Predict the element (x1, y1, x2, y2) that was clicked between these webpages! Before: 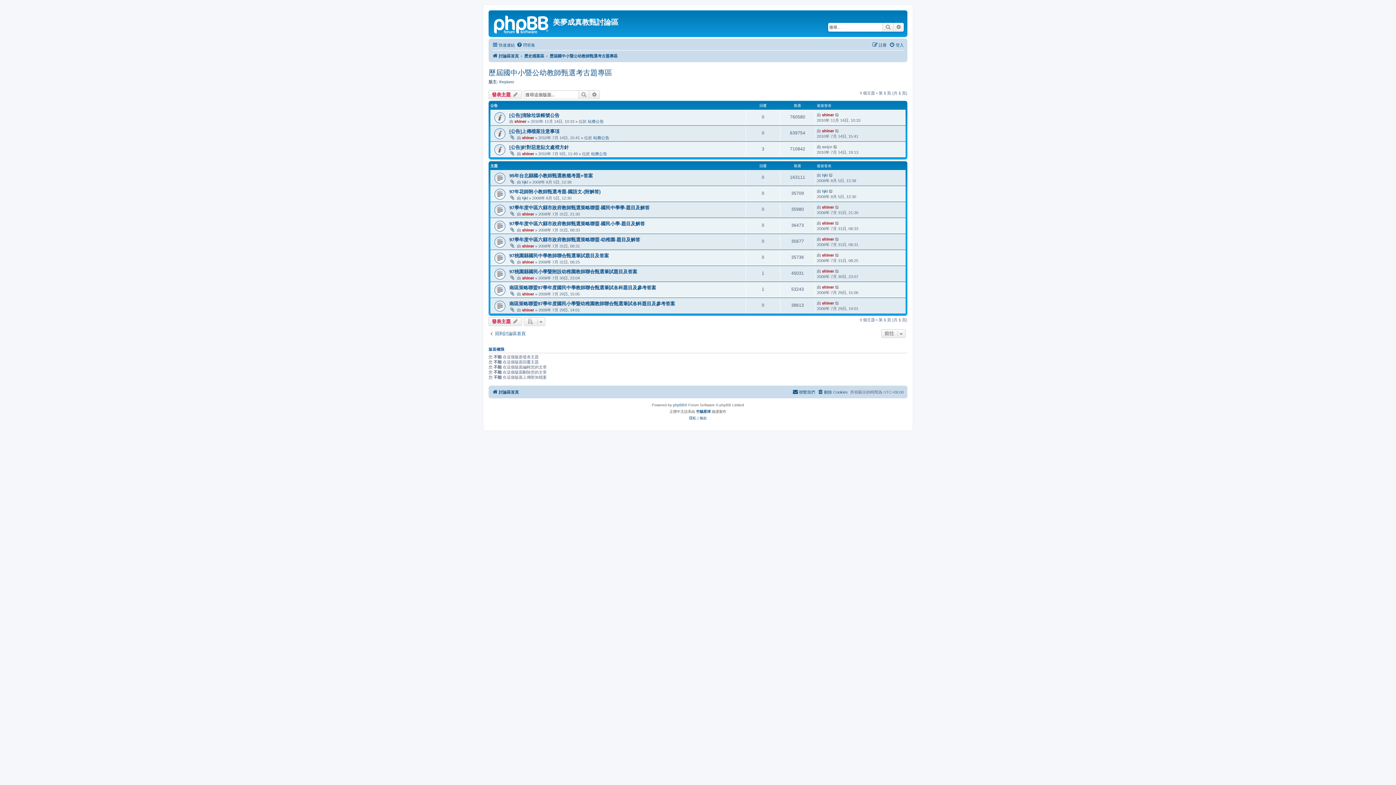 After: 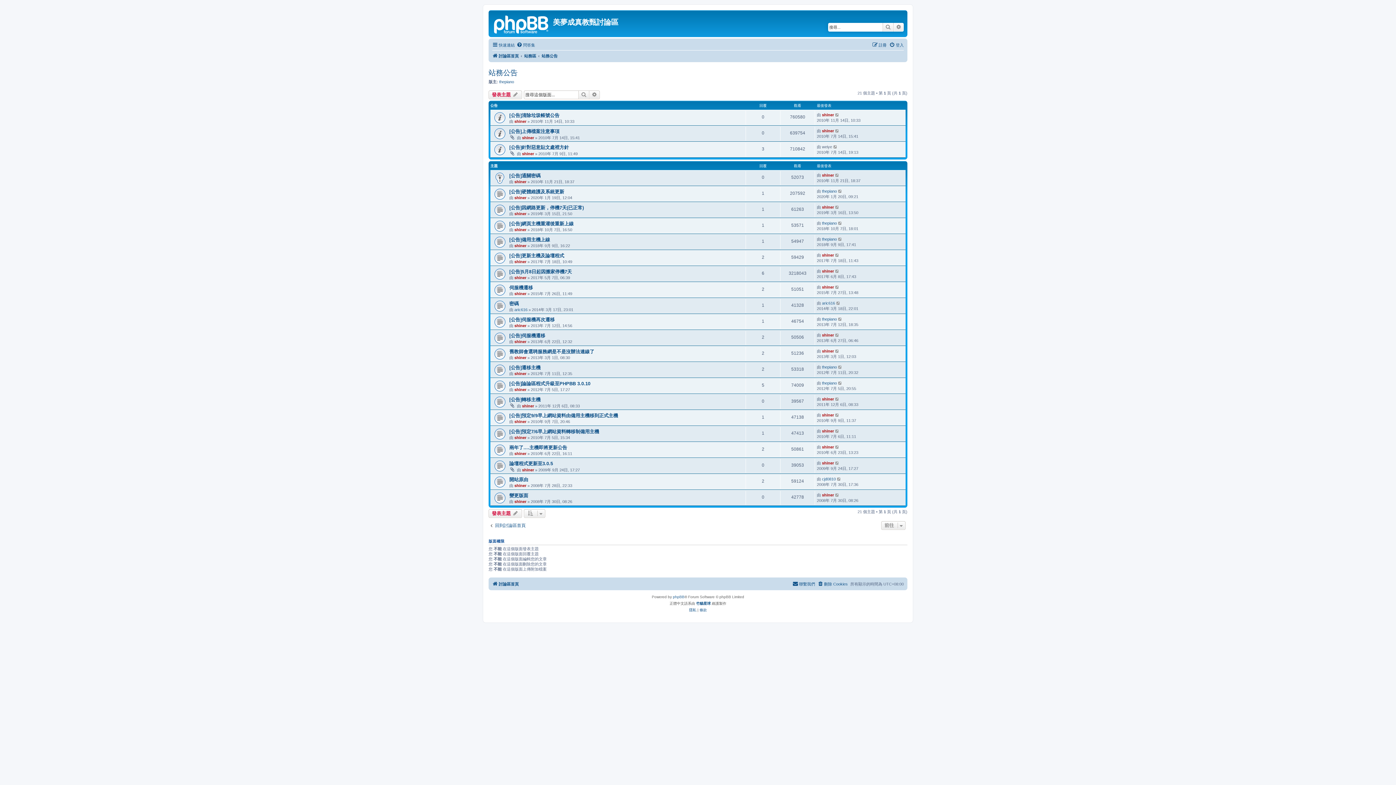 Action: label: 站務公告 bbox: (591, 151, 607, 155)